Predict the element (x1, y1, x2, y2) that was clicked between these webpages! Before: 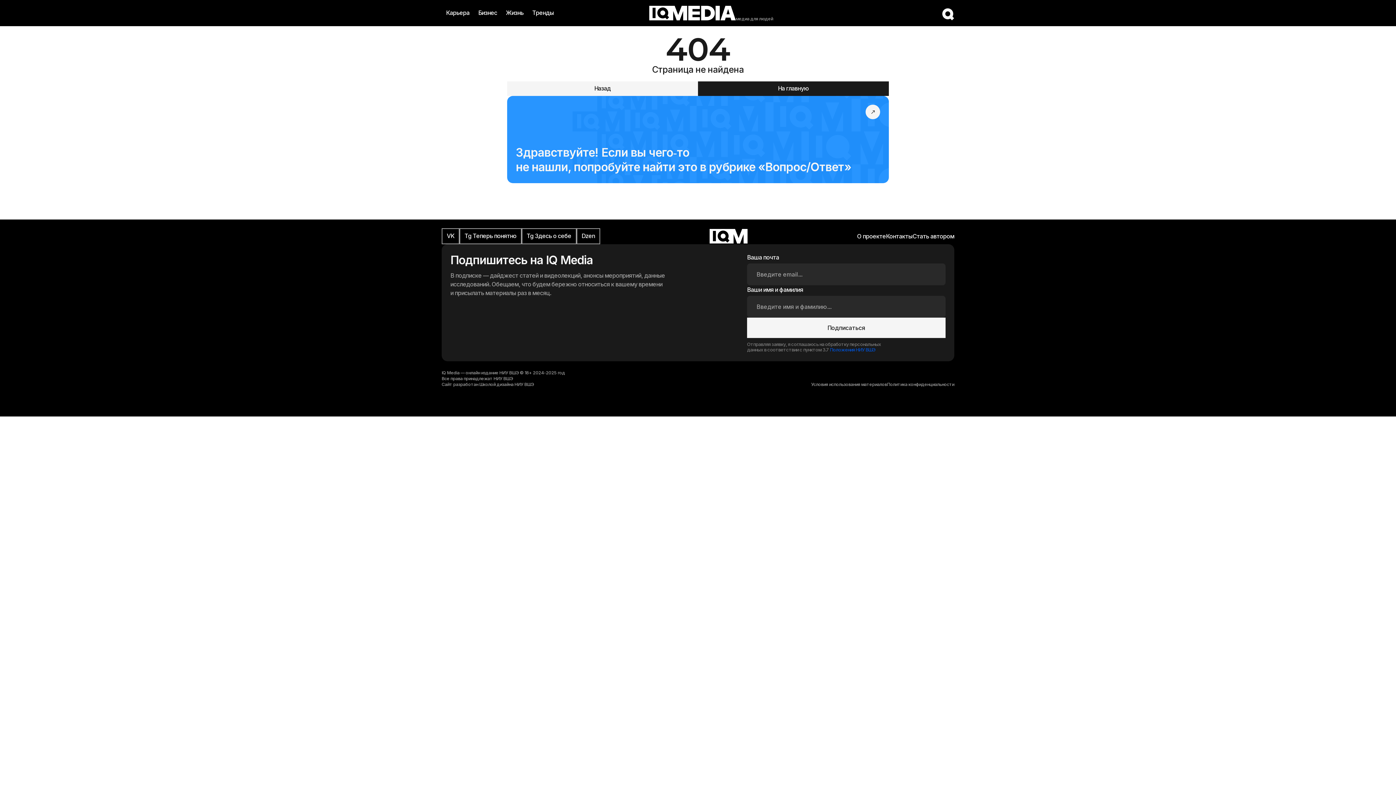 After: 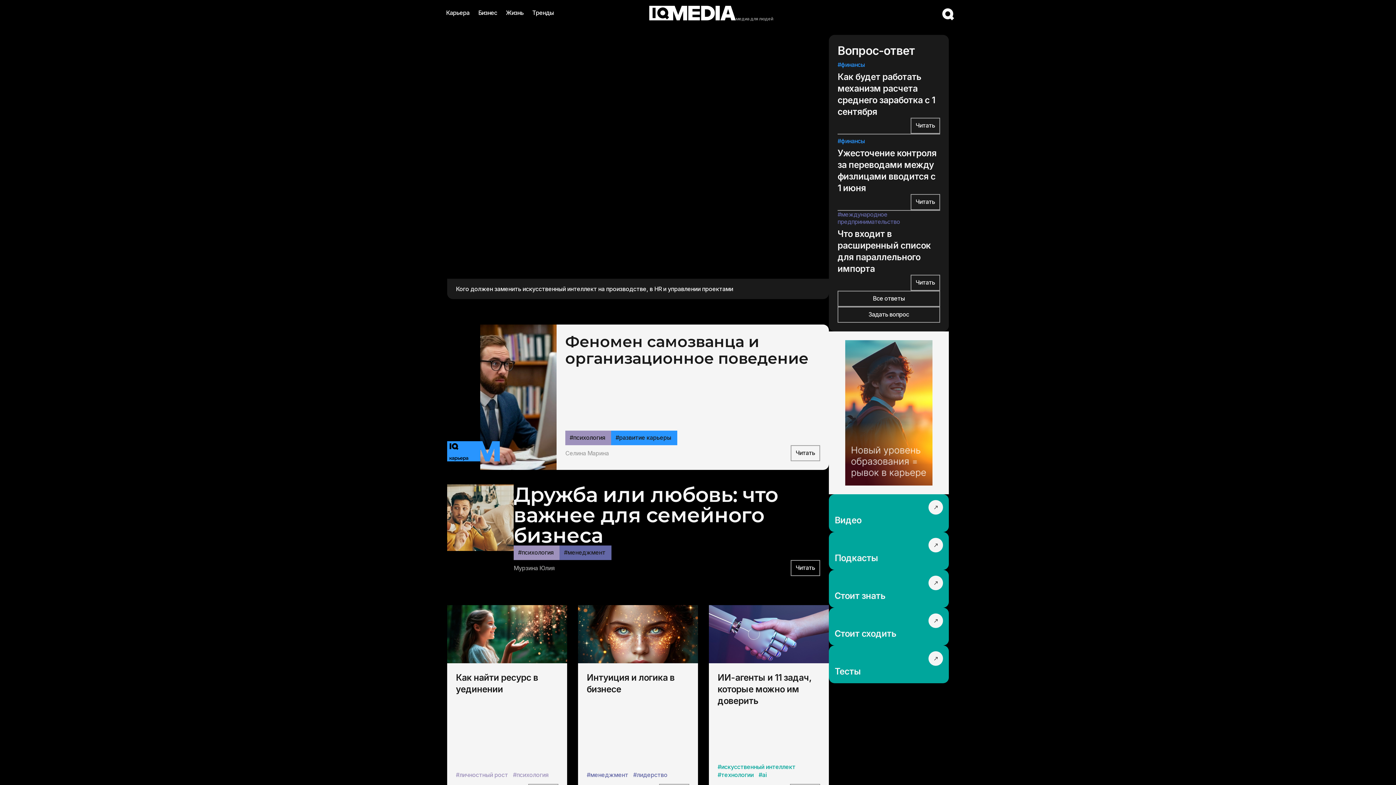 Action: label: На главную bbox: (698, 81, 889, 96)